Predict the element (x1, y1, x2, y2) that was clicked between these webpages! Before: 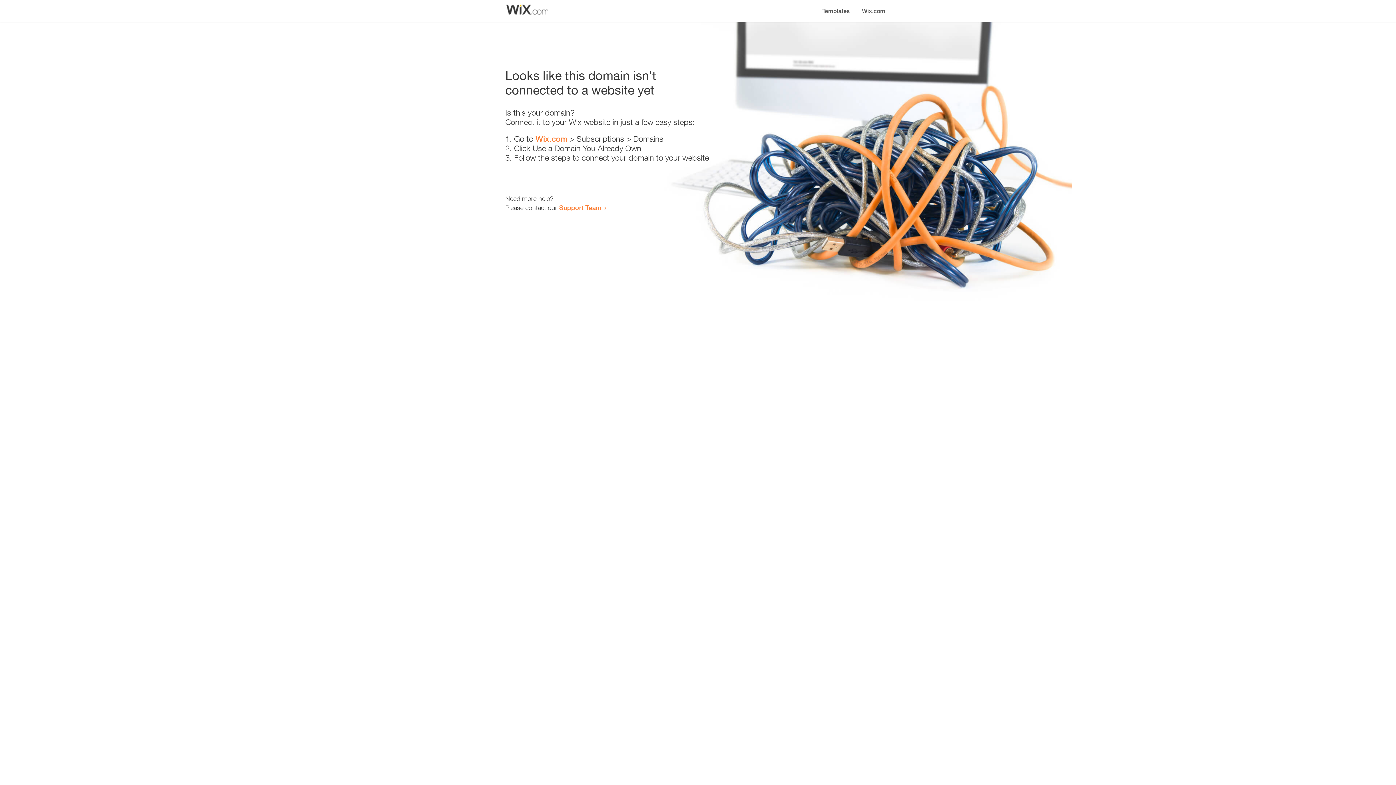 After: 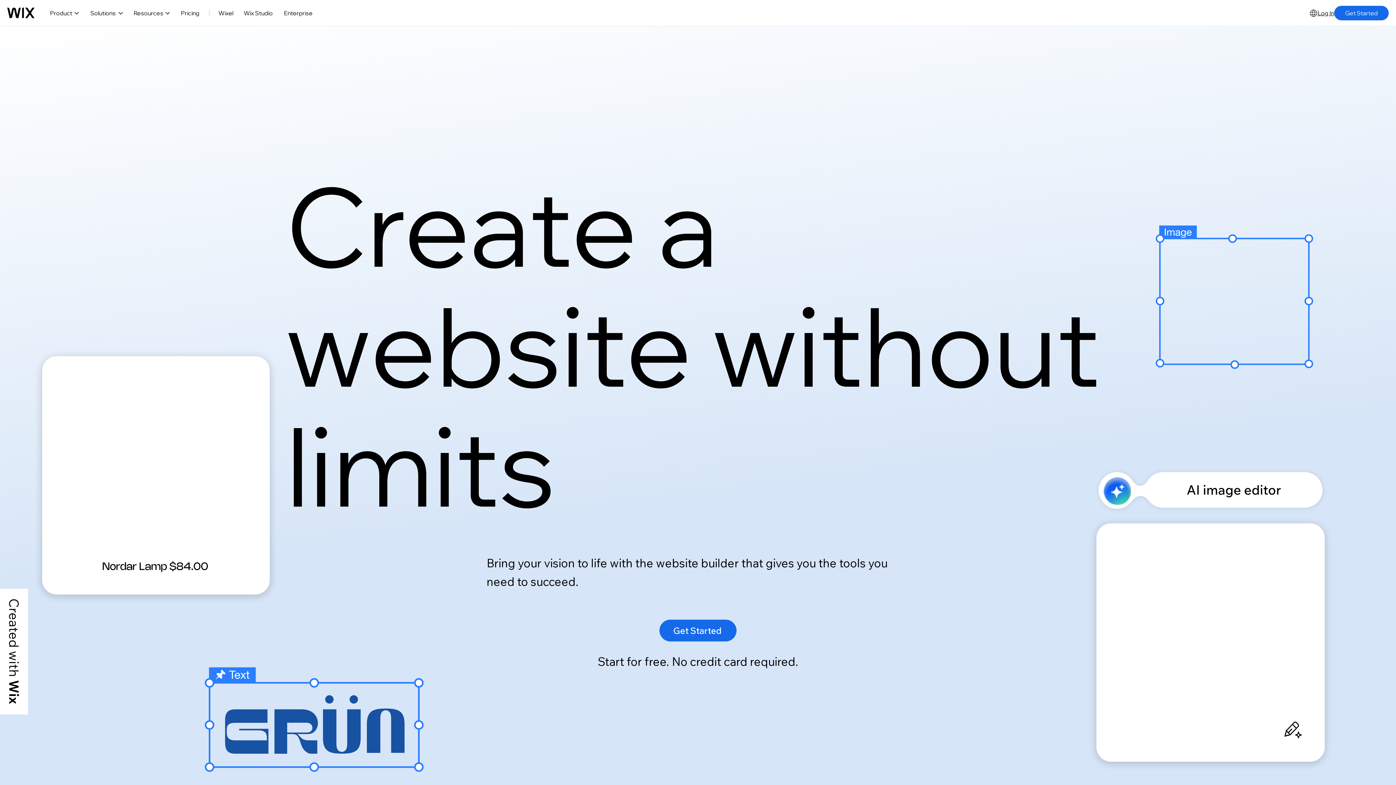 Action: bbox: (535, 134, 567, 143) label: Wix.com